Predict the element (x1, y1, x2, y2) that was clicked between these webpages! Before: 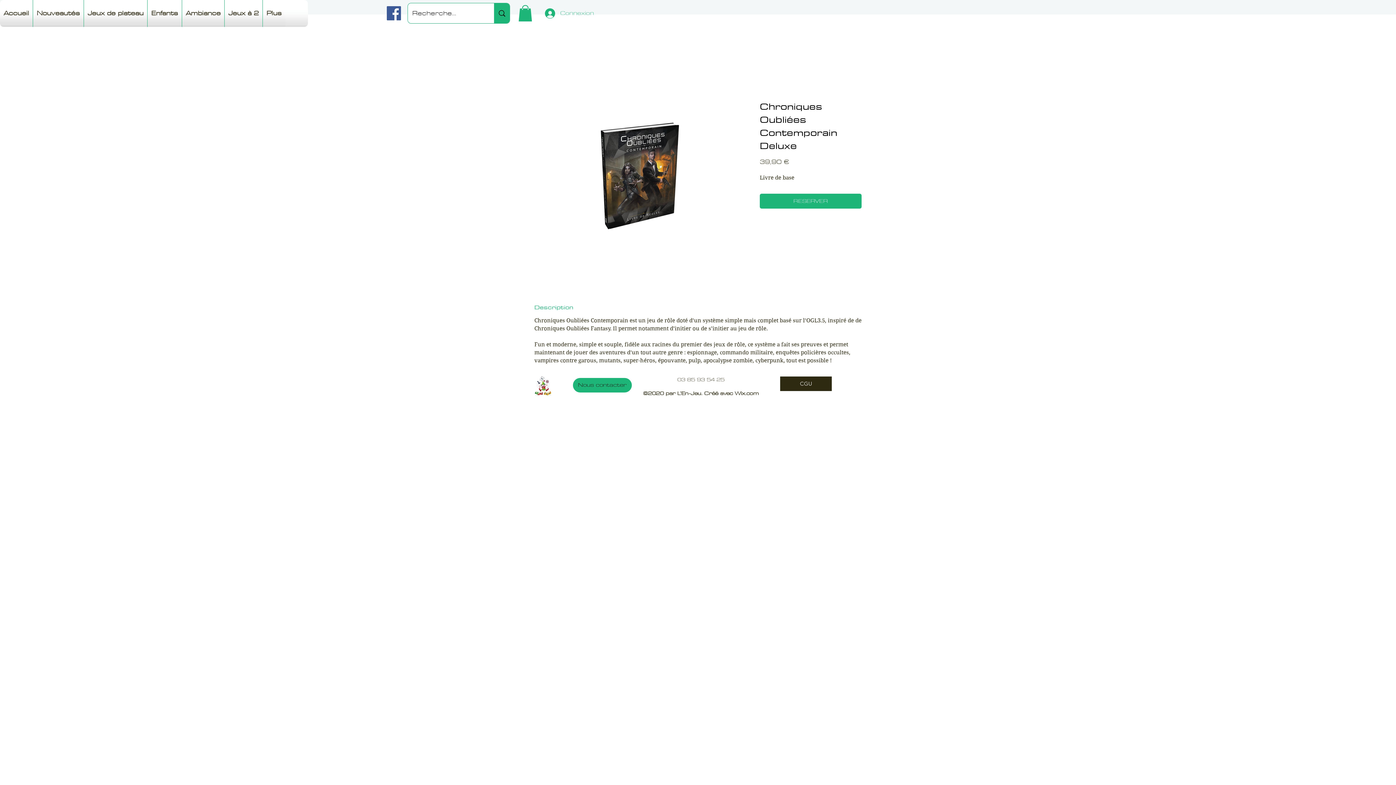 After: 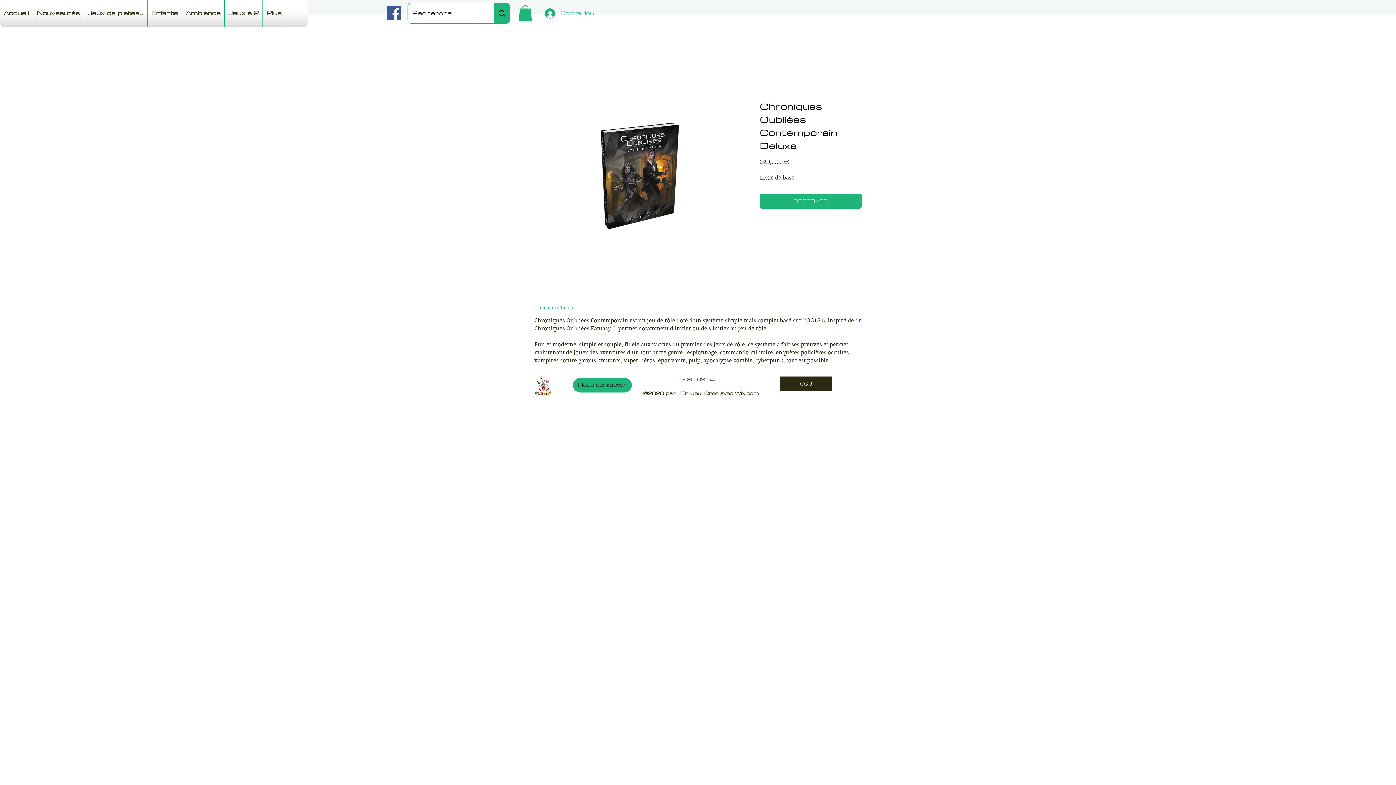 Action: bbox: (518, 5, 532, 21)